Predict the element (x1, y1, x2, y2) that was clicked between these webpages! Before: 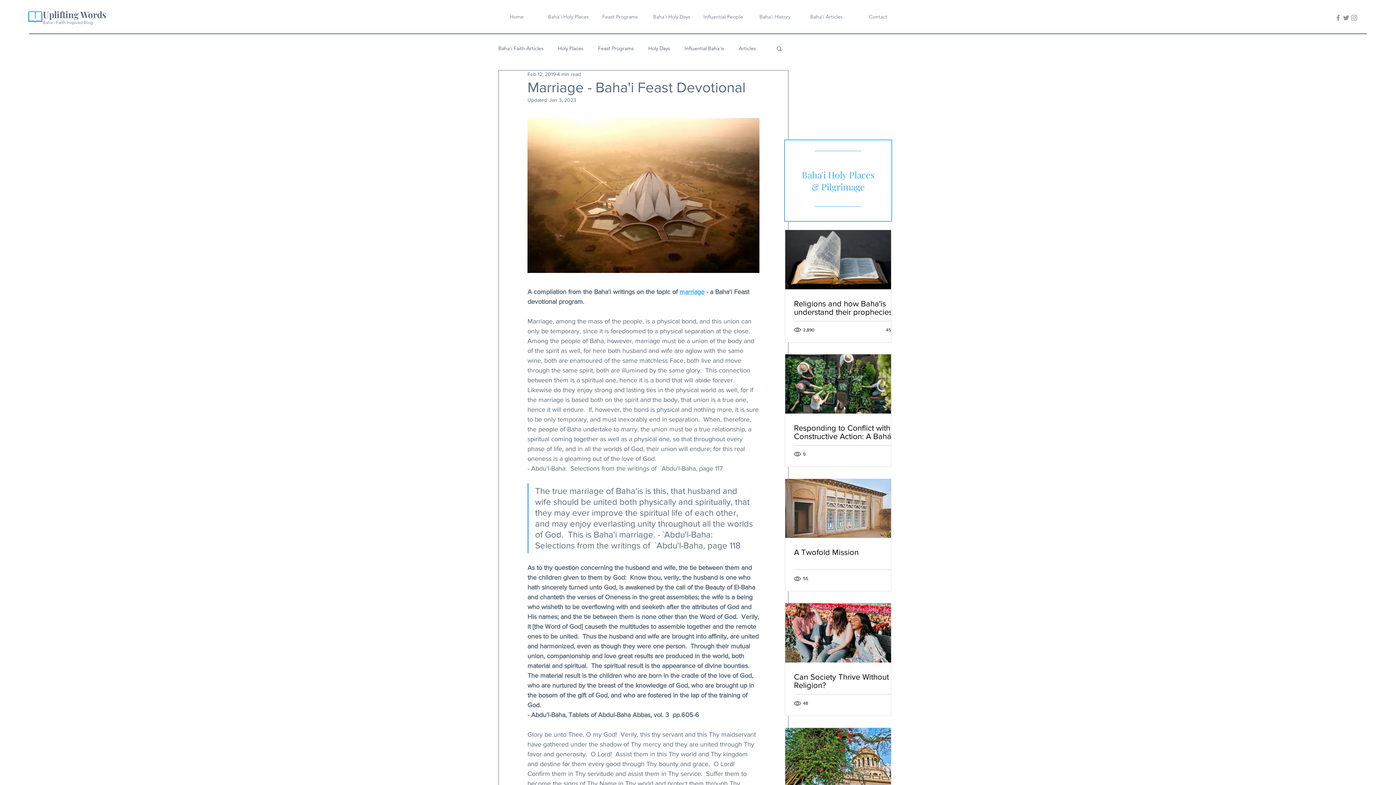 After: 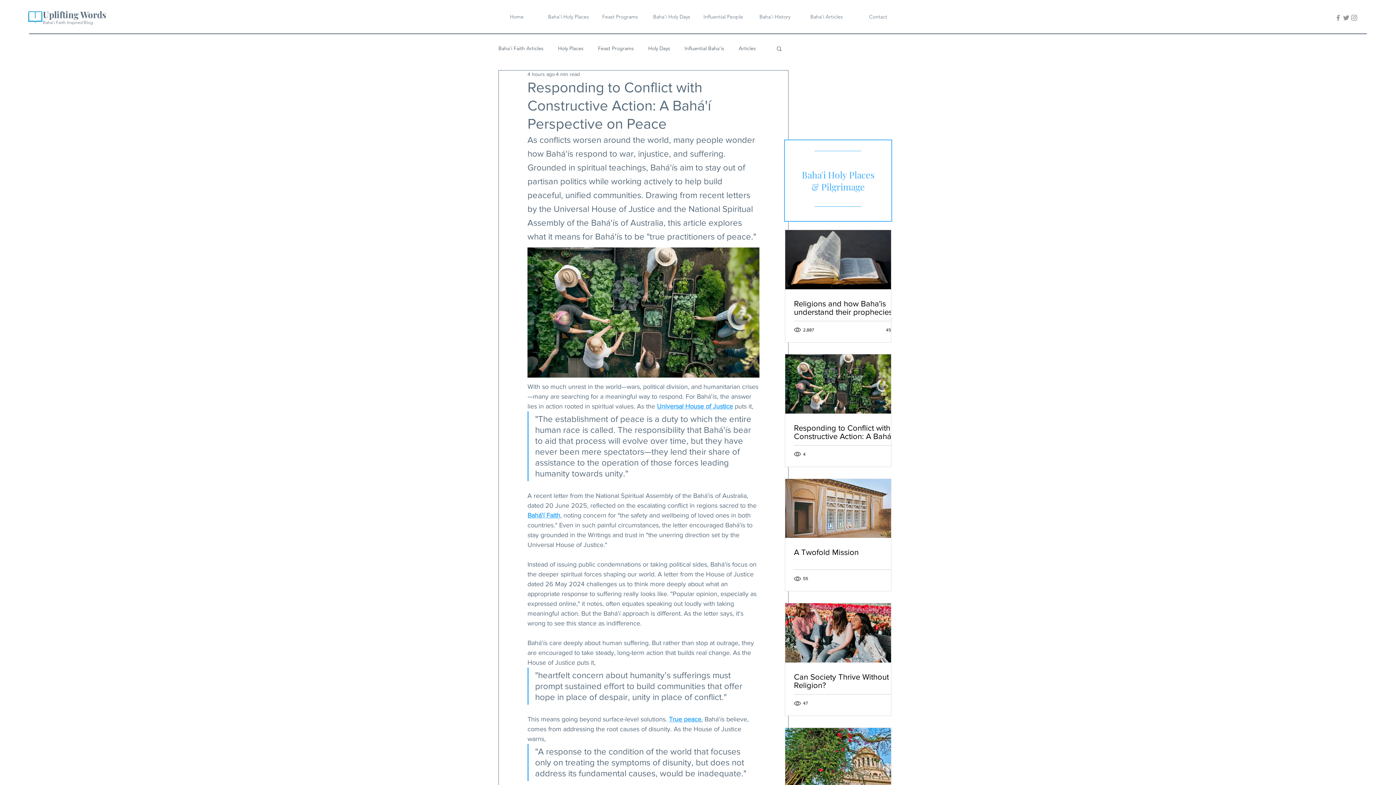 Action: bbox: (794, 423, 900, 440) label: Responding to Conflict with Constructive Action: A Bahá'í Perspective on Peace